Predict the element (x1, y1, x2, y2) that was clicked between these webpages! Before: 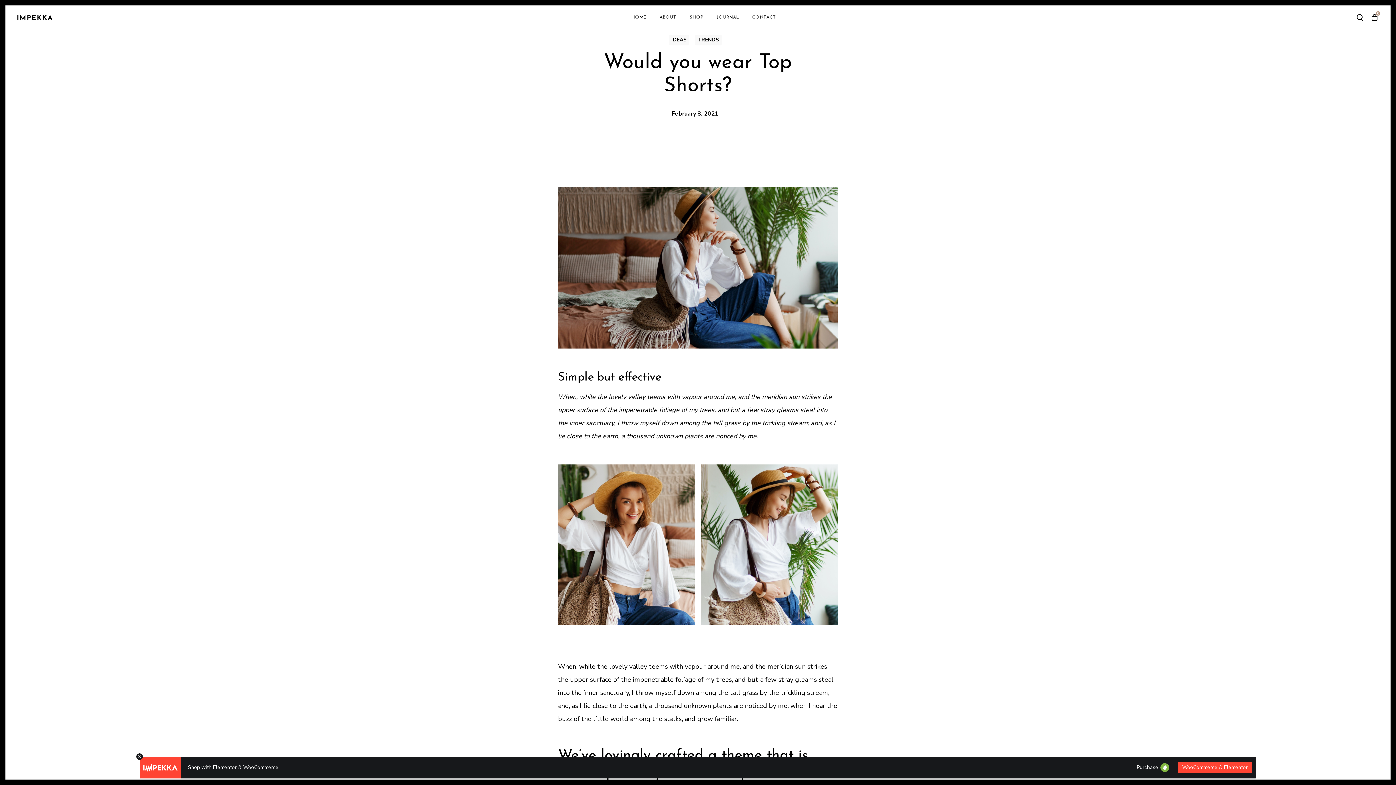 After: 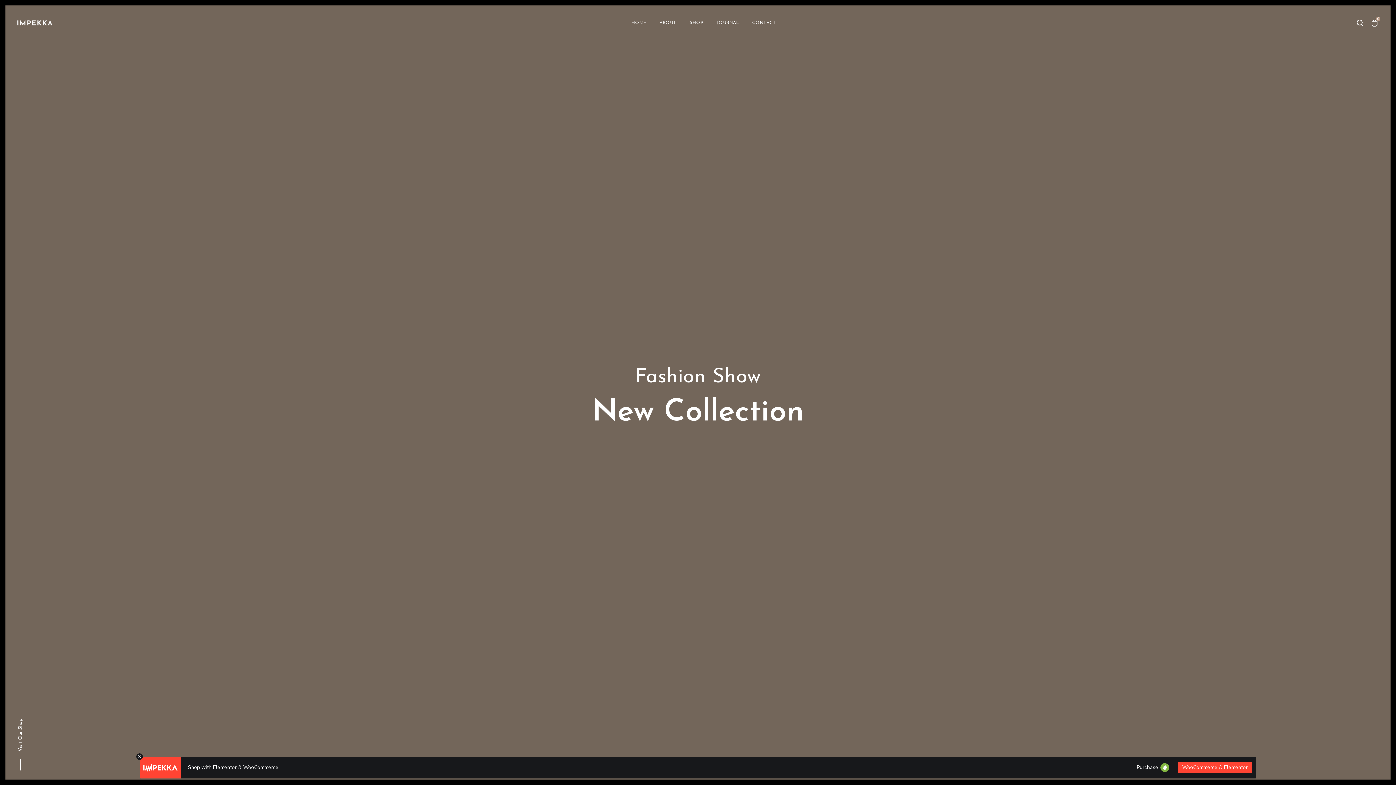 Action: bbox: (17, 14, 52, 20)